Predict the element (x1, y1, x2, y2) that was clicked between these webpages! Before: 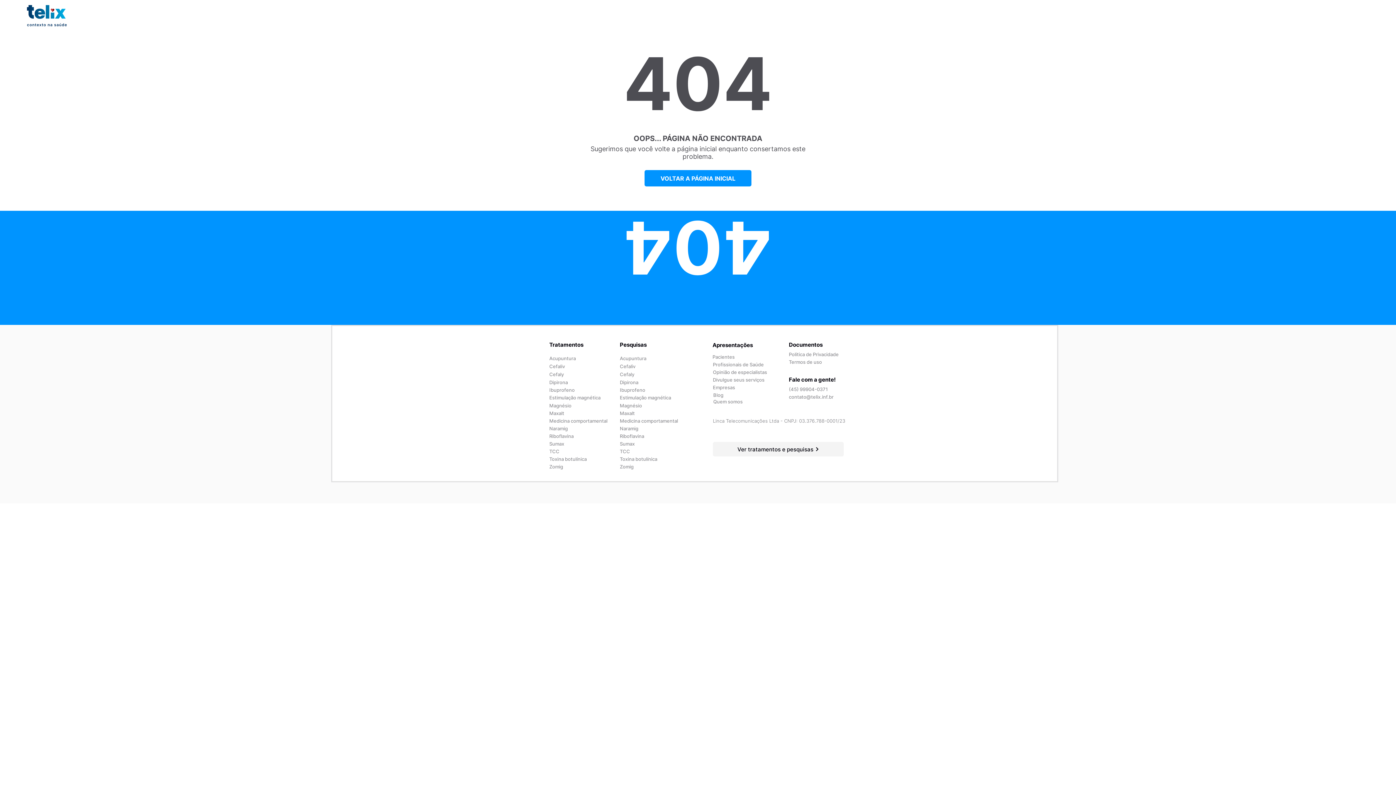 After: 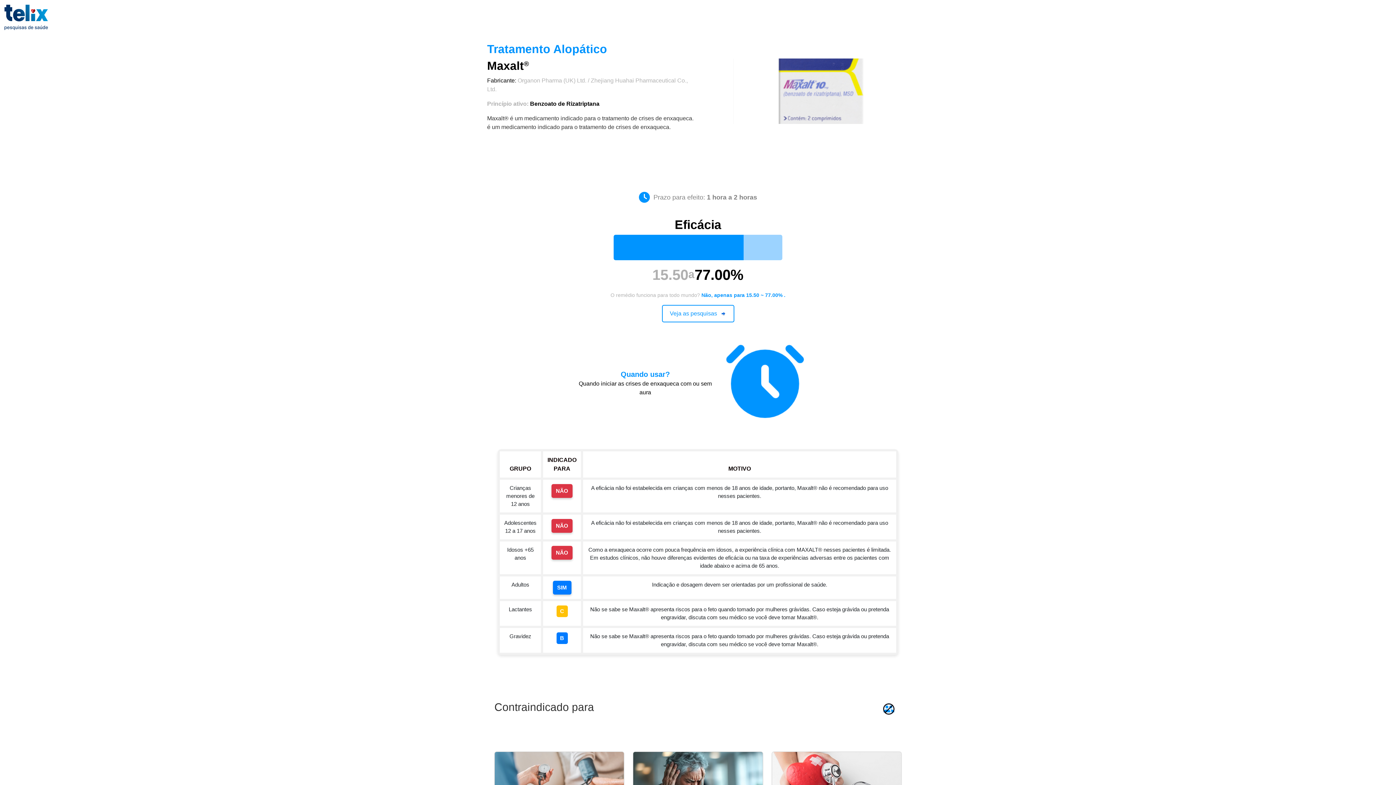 Action: bbox: (549, 409, 609, 417) label: Maxalt